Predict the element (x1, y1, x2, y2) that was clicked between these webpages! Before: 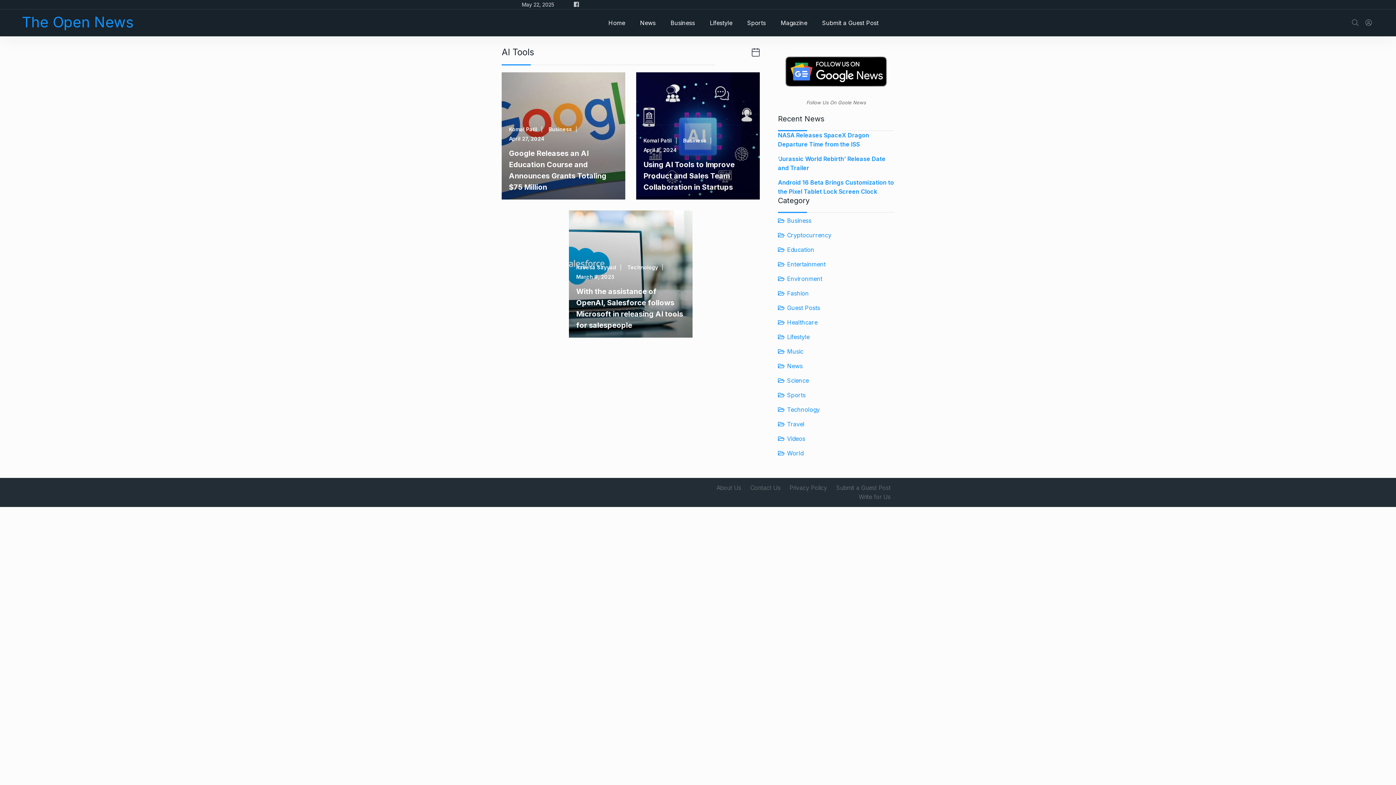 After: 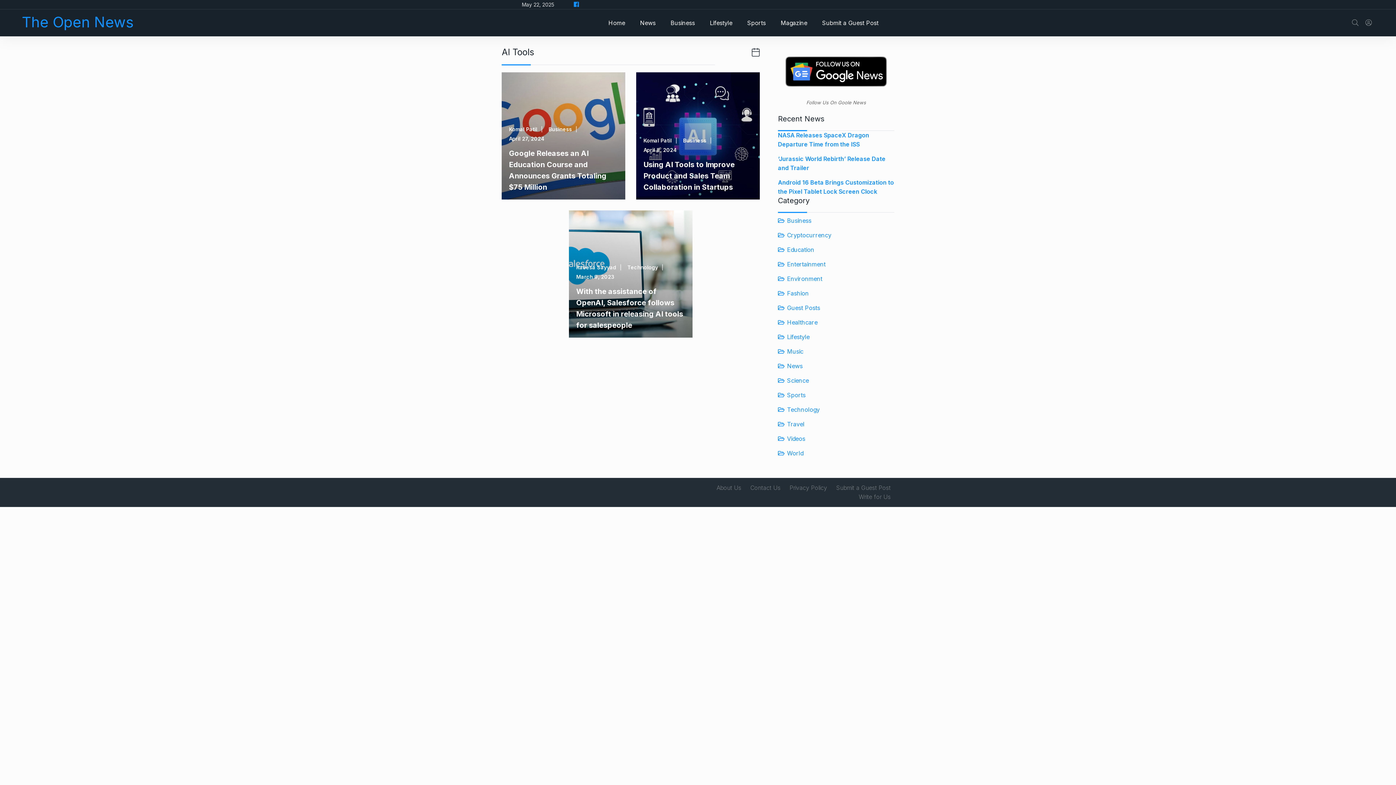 Action: bbox: (574, 0, 579, 8)